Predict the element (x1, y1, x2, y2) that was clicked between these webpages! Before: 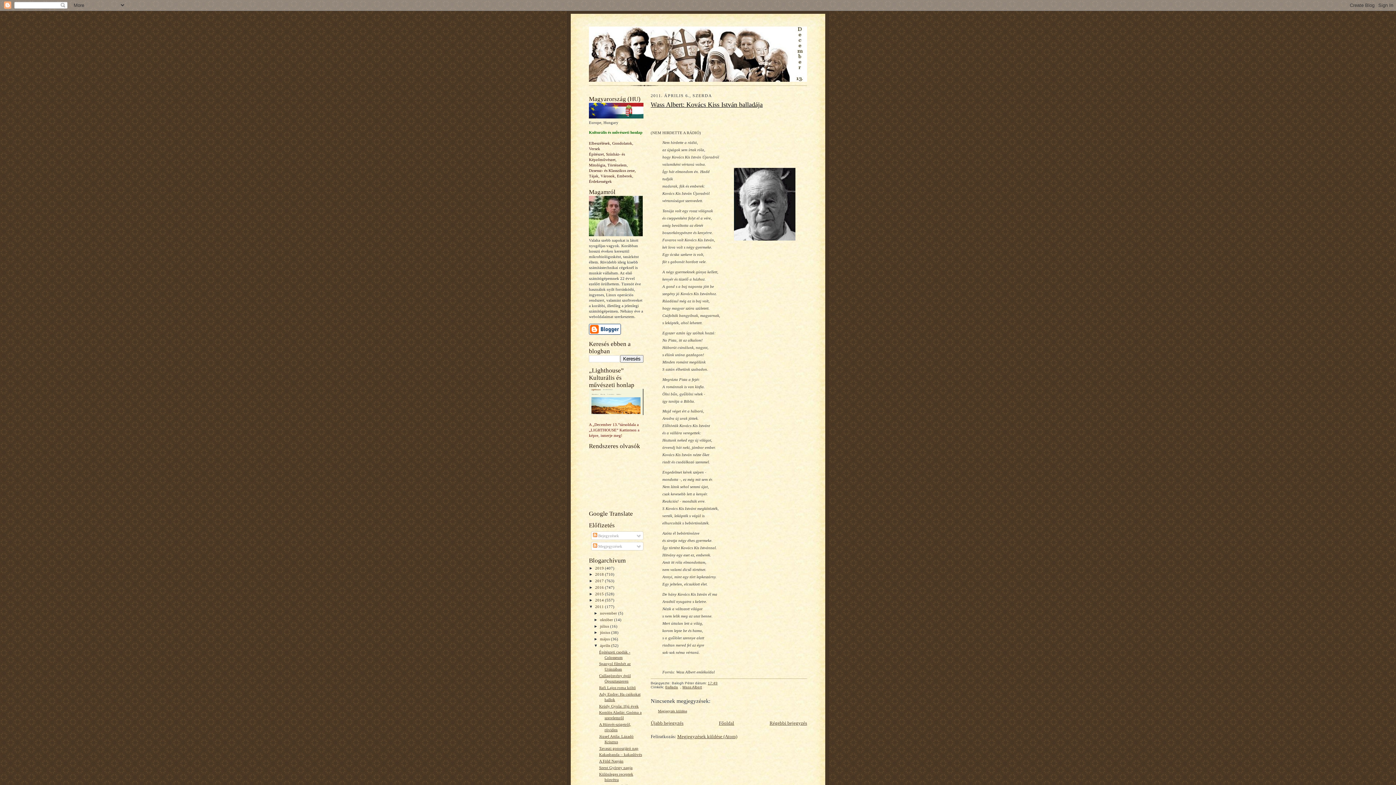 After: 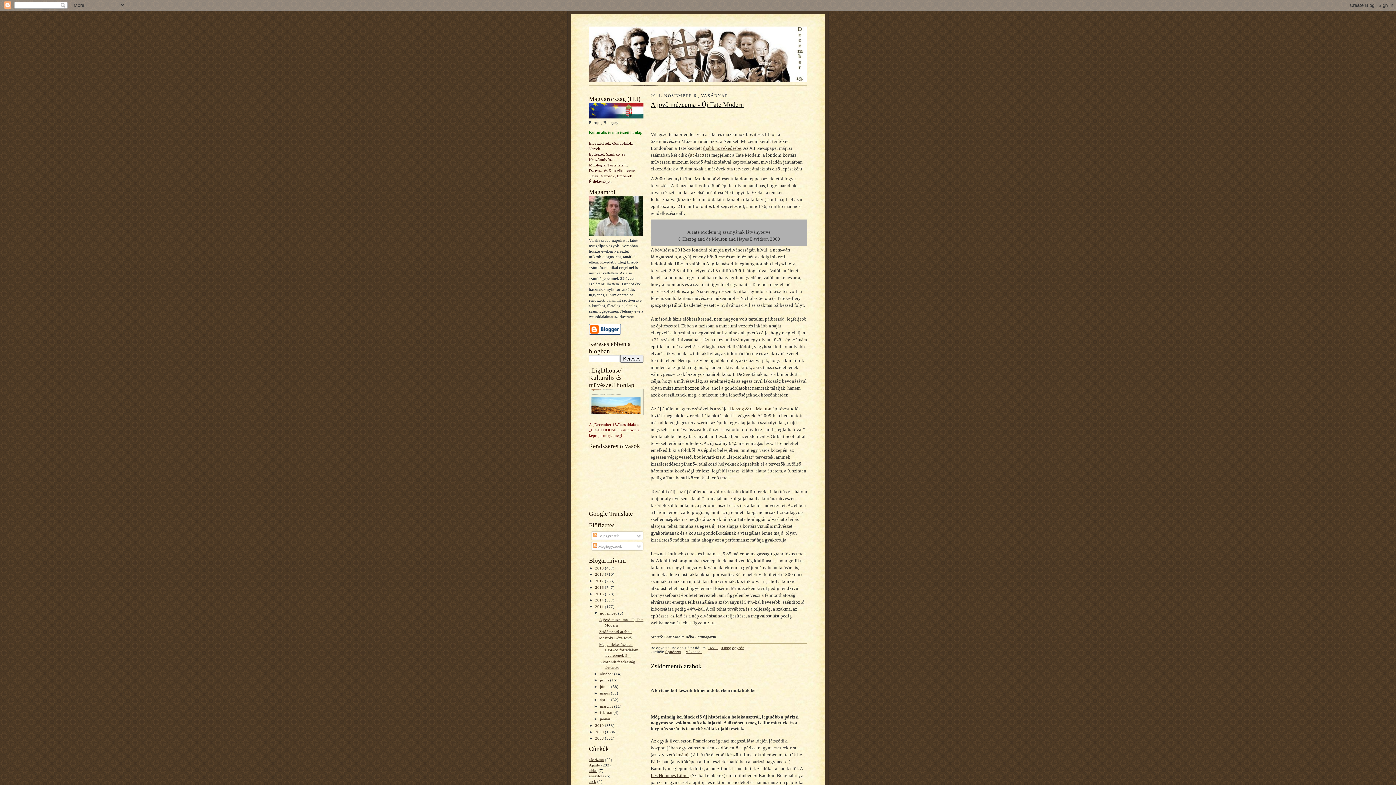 Action: bbox: (600, 611, 618, 615) label: november 